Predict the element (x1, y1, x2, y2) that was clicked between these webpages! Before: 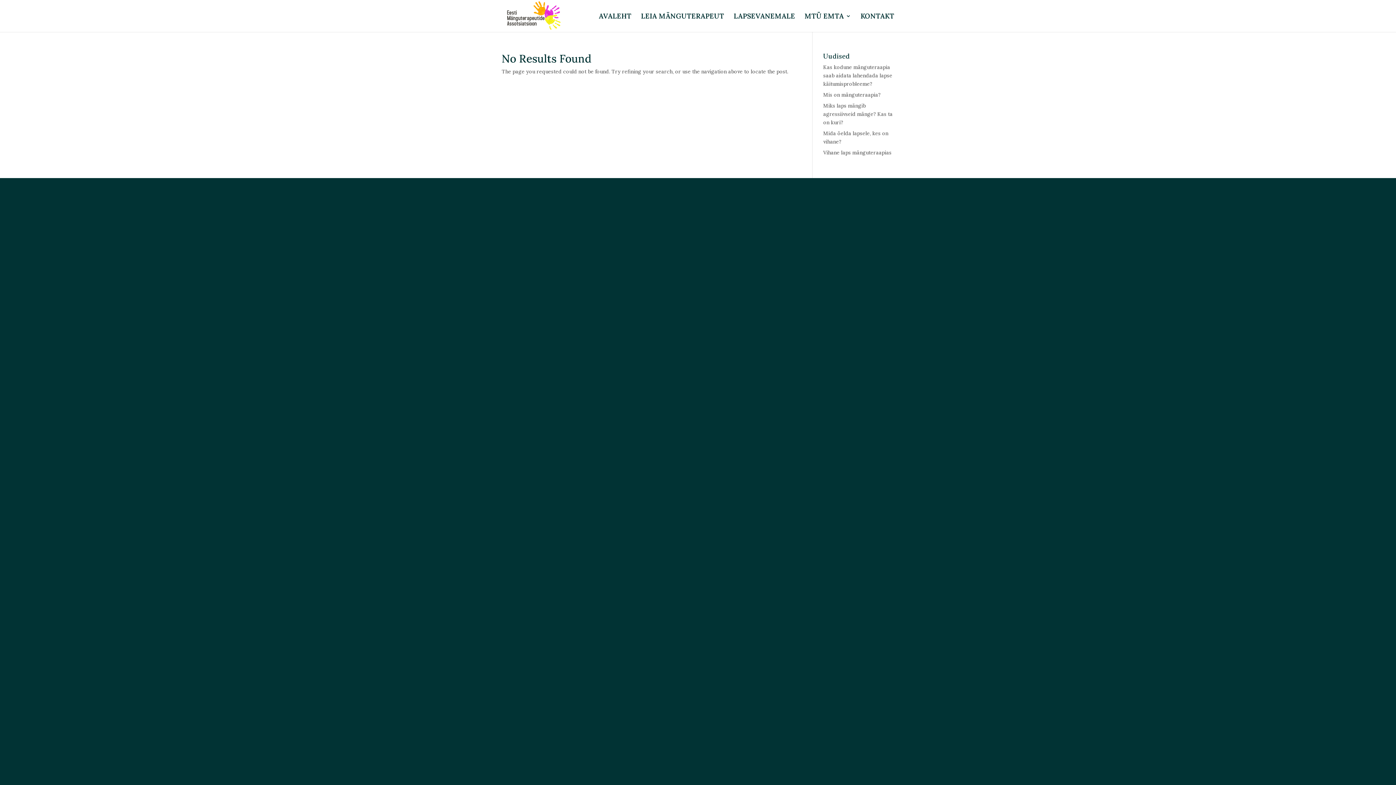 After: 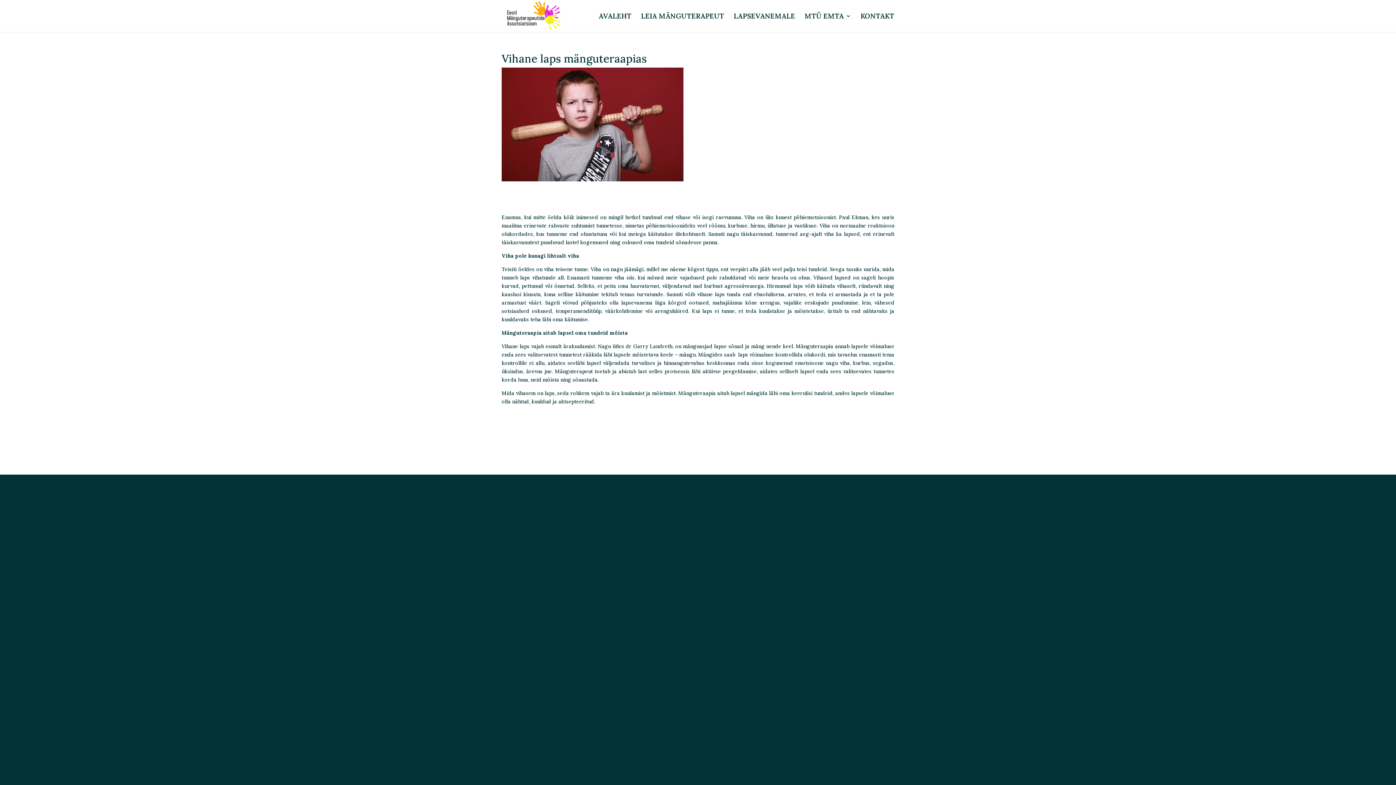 Action: bbox: (823, 149, 891, 156) label: Vihane laps mänguteraapias